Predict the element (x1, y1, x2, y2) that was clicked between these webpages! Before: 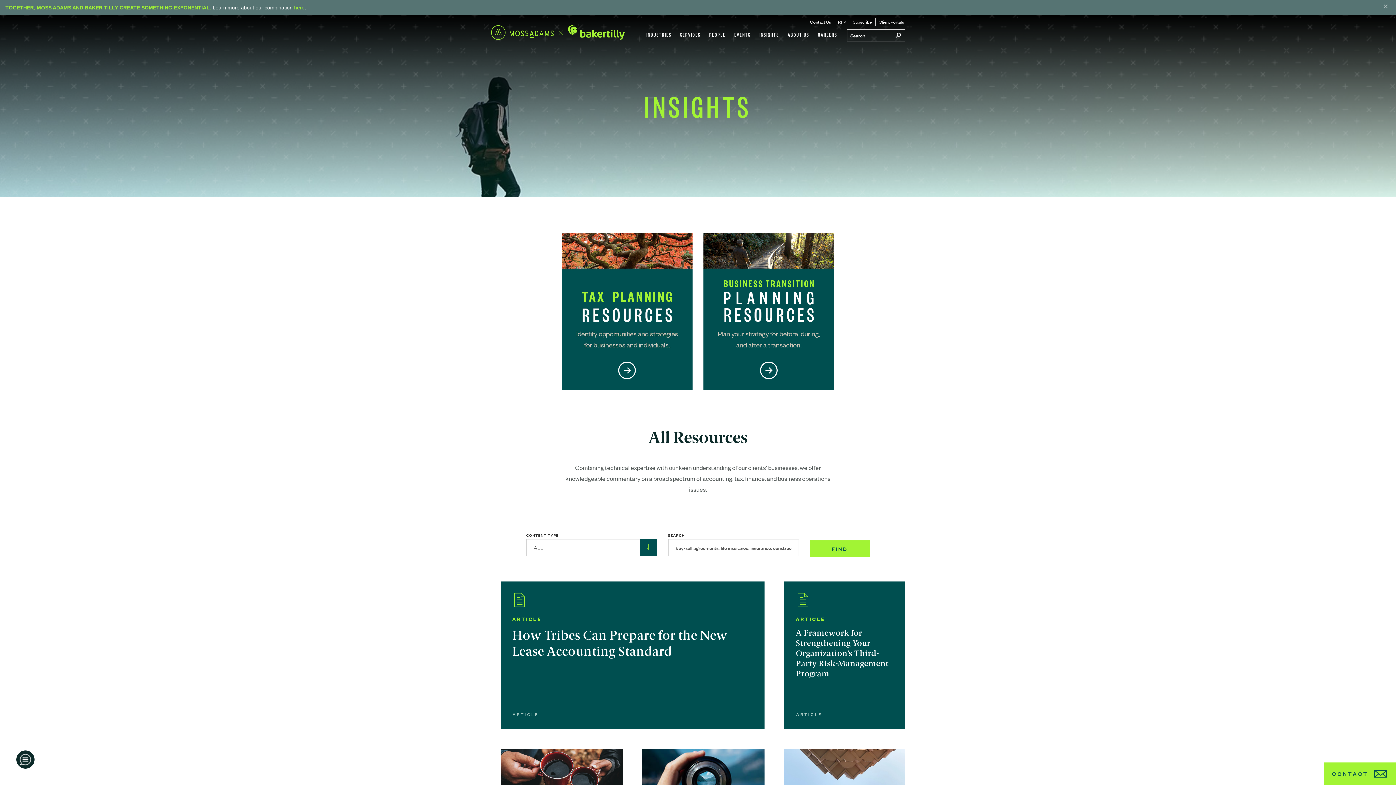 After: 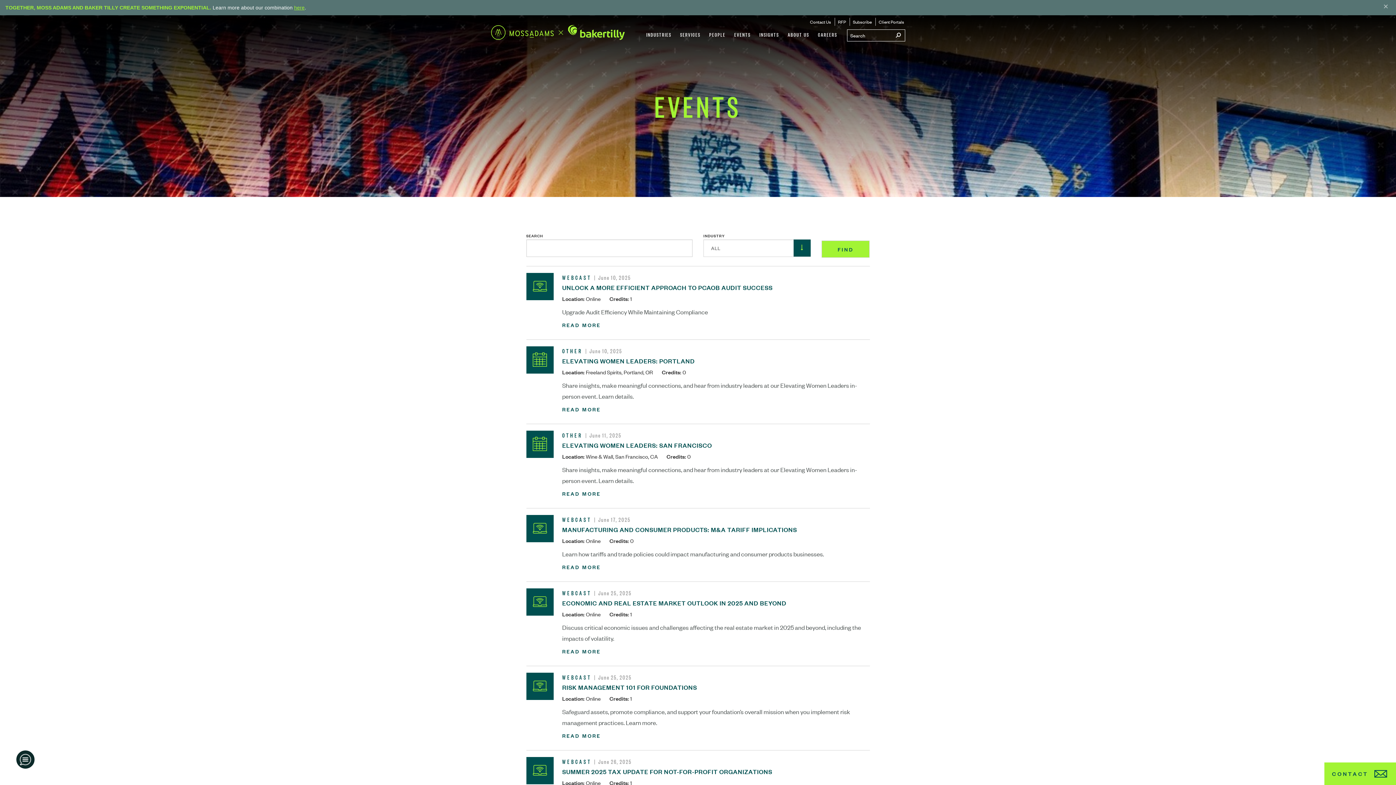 Action: bbox: (730, 18, 755, 49) label: EVENTS